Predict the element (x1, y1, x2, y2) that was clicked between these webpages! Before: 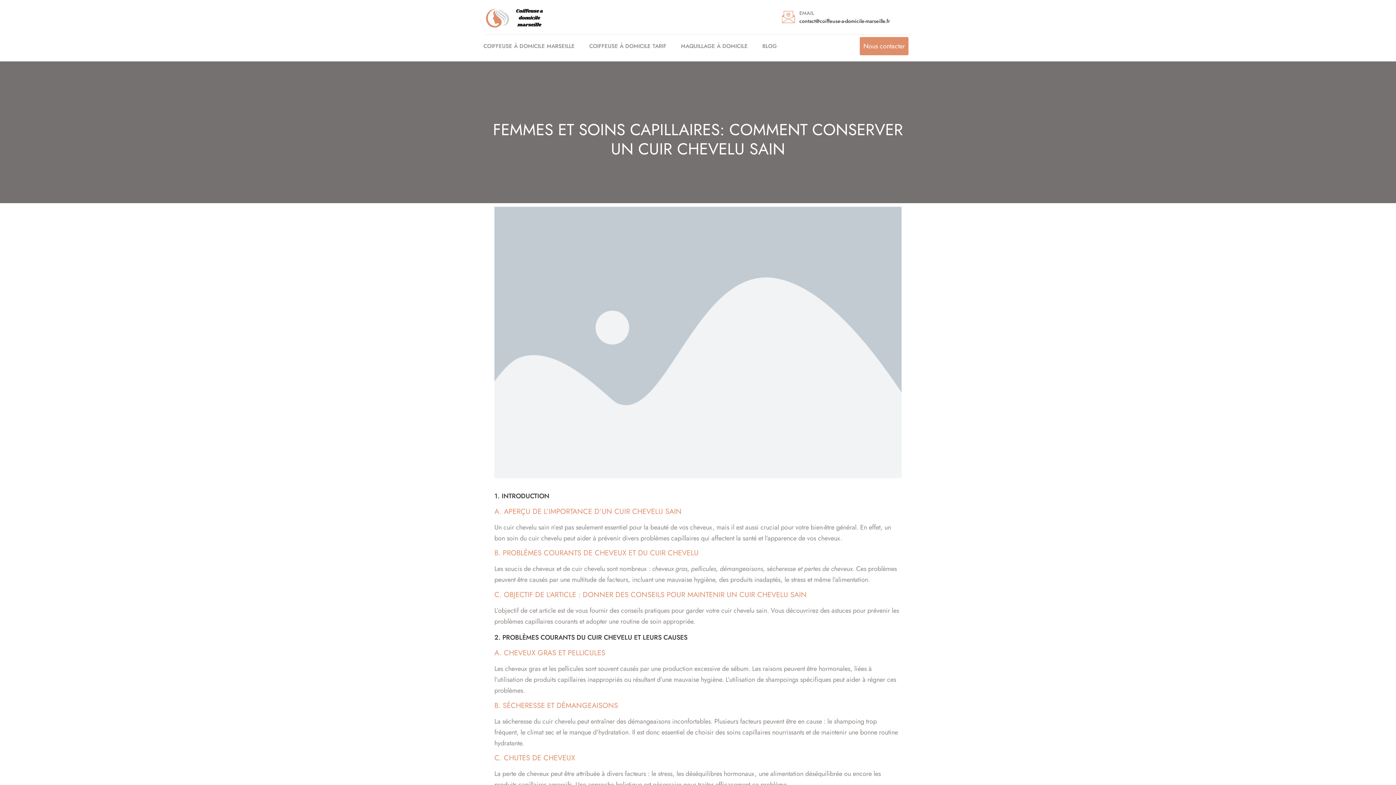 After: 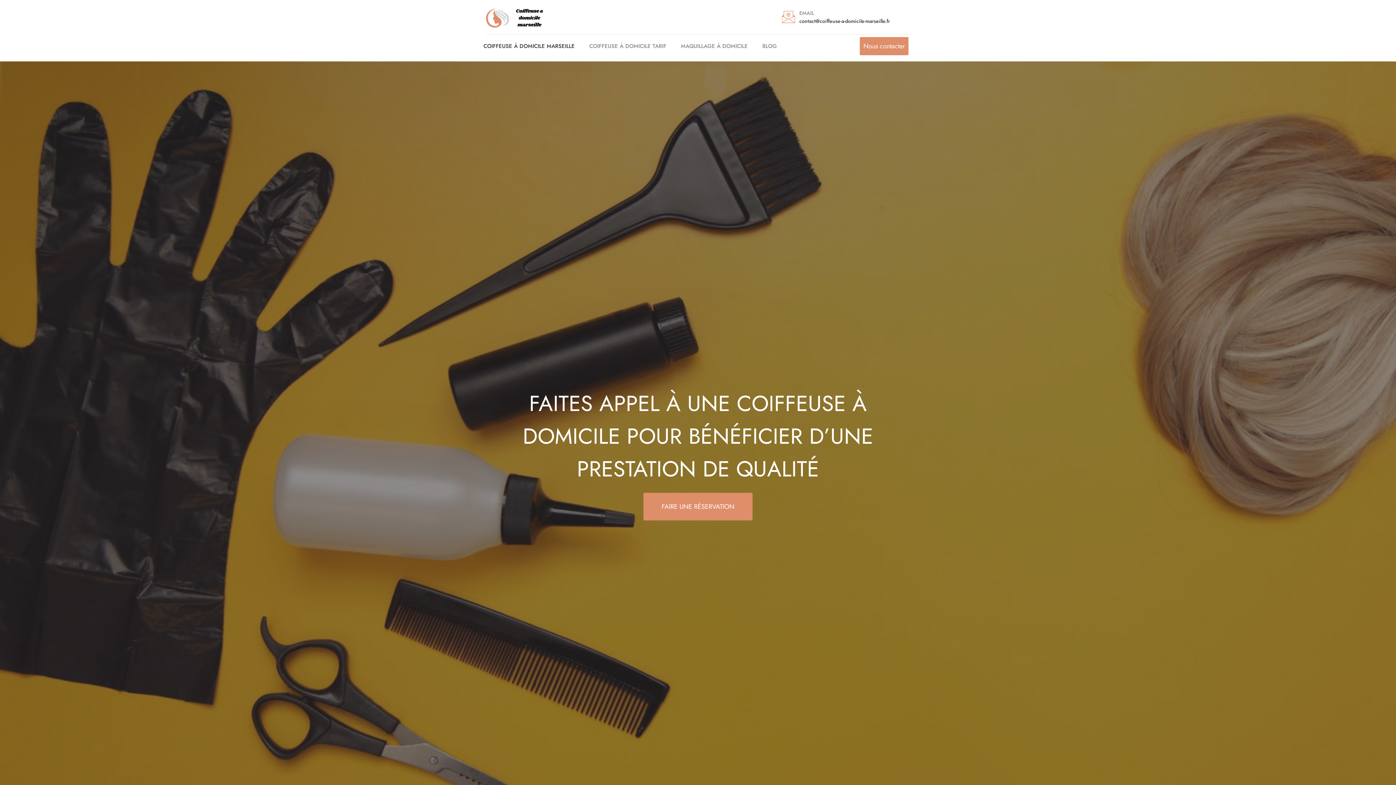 Action: bbox: (483, 38, 589, 54) label: COIFFEUSE À DOMICILE MARSEILLE